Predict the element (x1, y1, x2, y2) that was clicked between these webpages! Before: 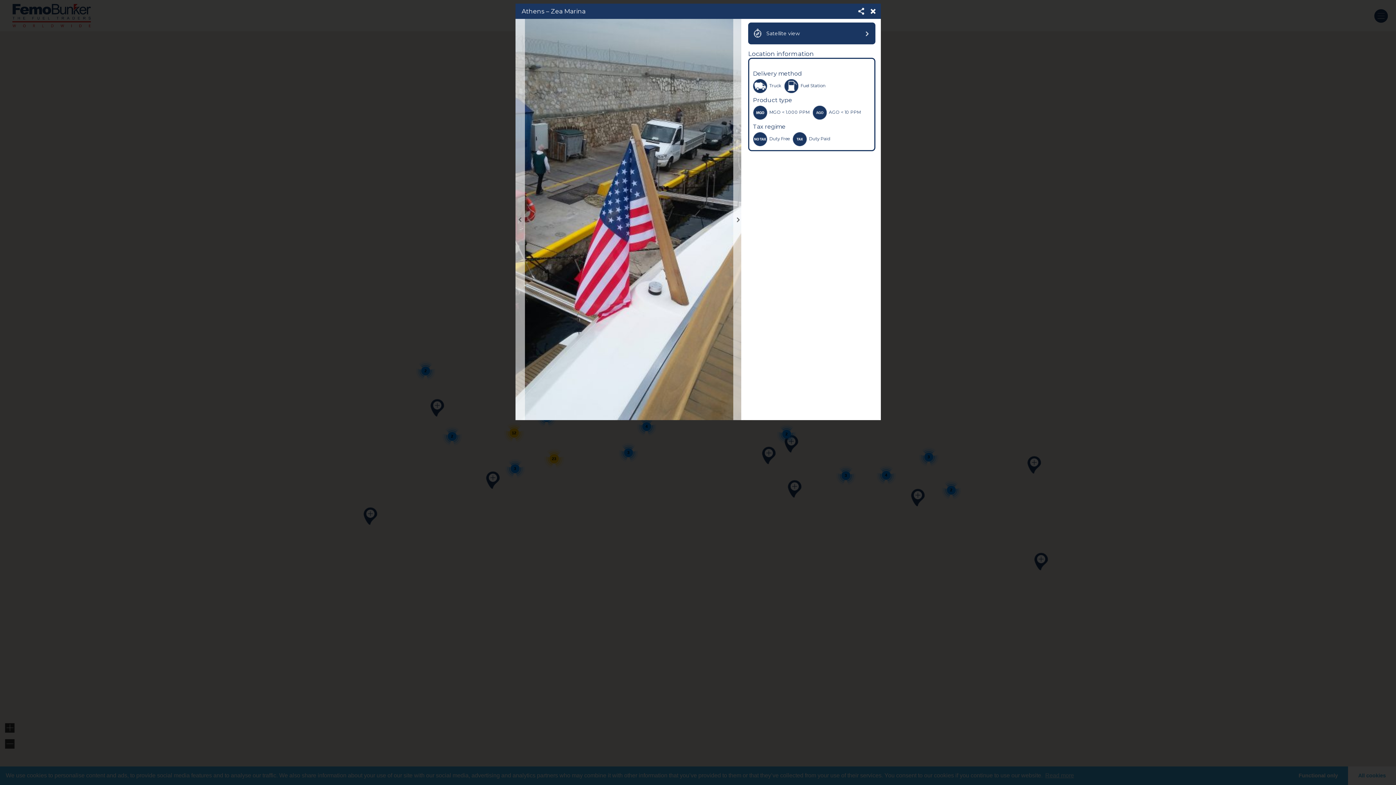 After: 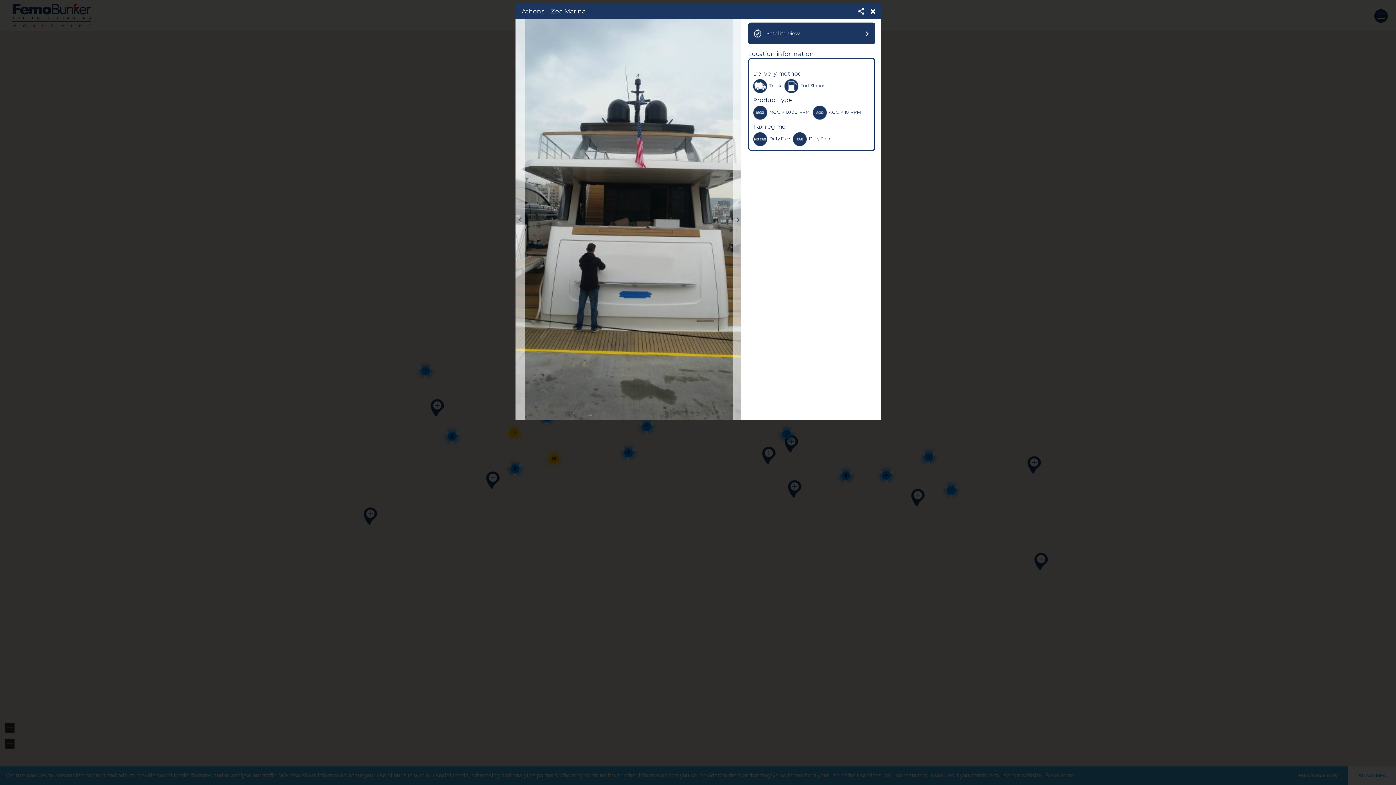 Action: bbox: (733, 18, 742, 420) label:  